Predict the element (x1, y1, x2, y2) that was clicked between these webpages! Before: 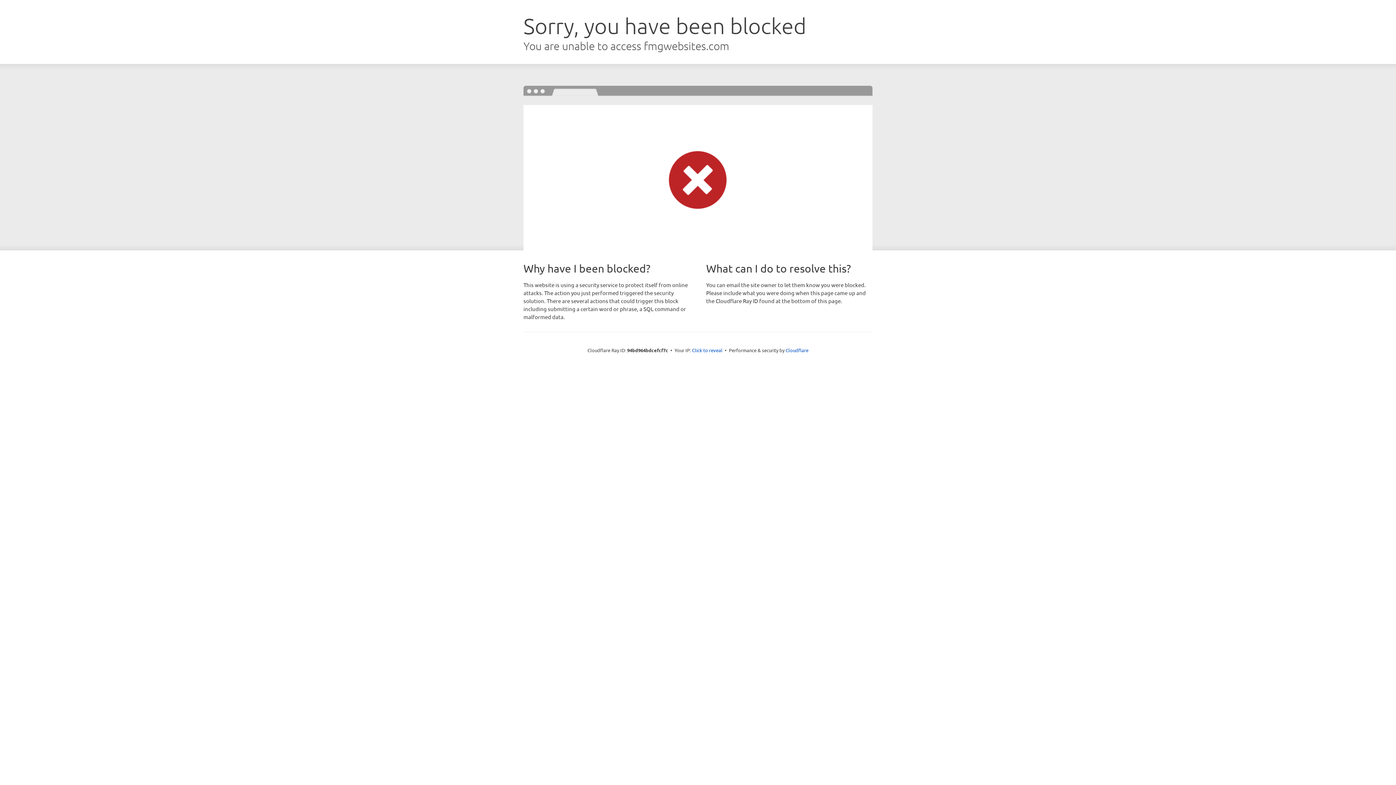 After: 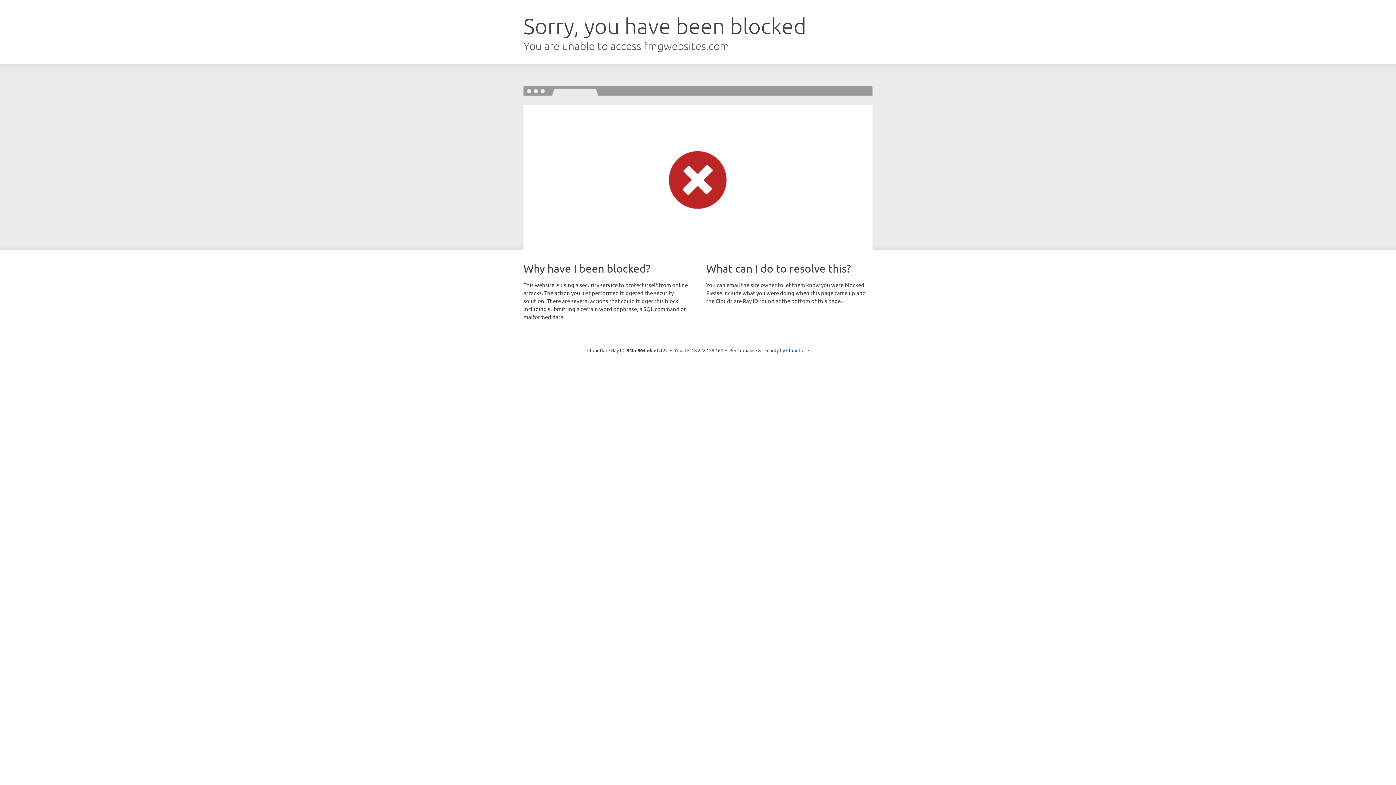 Action: bbox: (692, 346, 722, 353) label: Click to reveal